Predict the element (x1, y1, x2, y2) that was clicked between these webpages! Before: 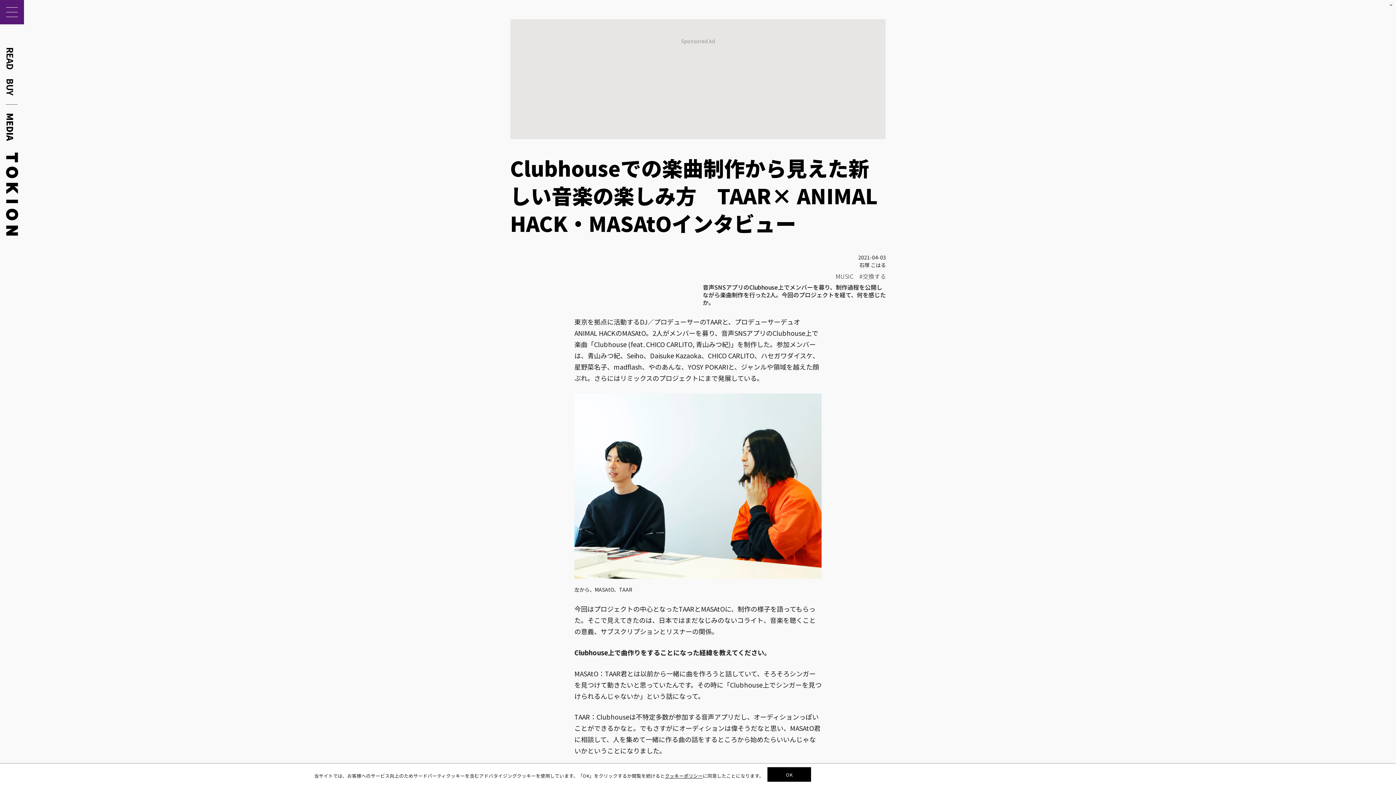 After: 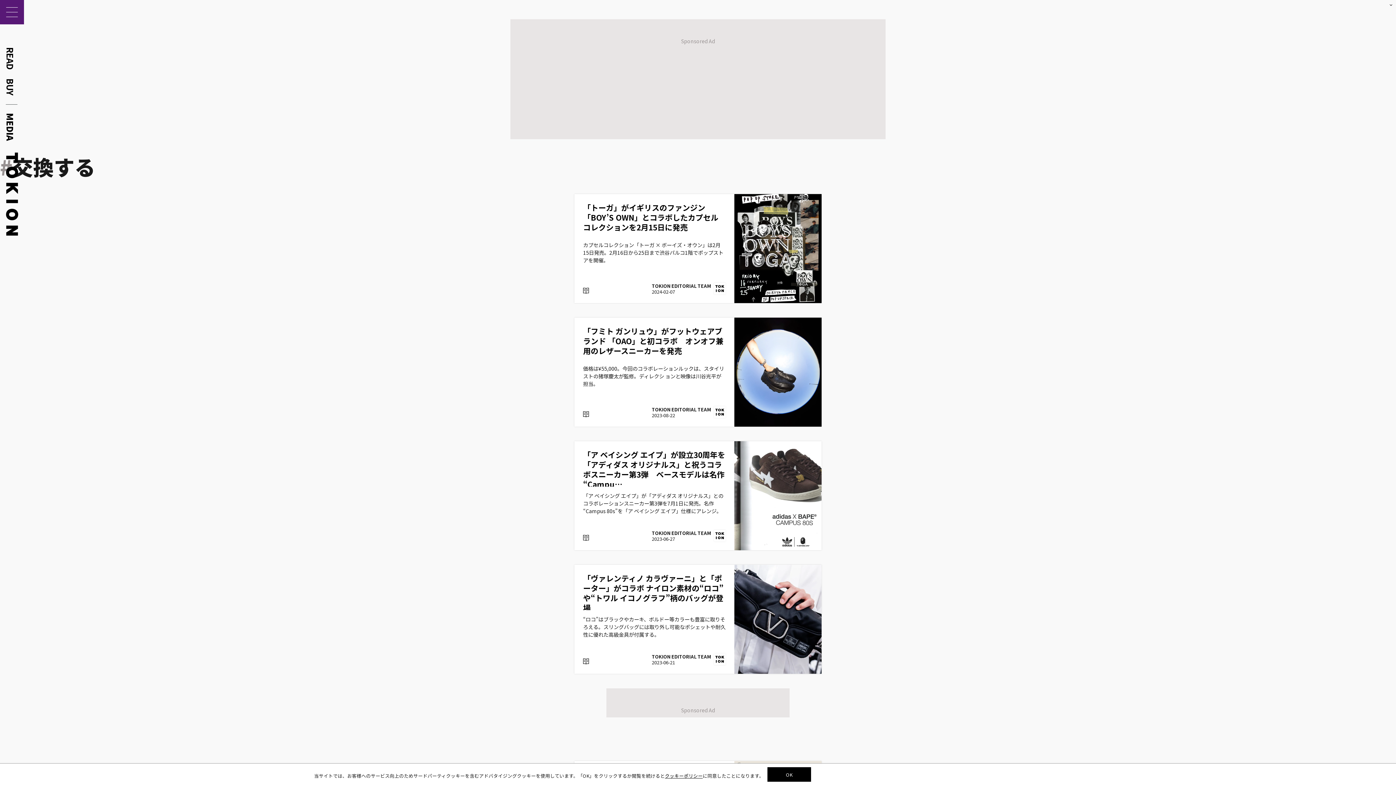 Action: bbox: (862, 272, 886, 280) label: 交換する